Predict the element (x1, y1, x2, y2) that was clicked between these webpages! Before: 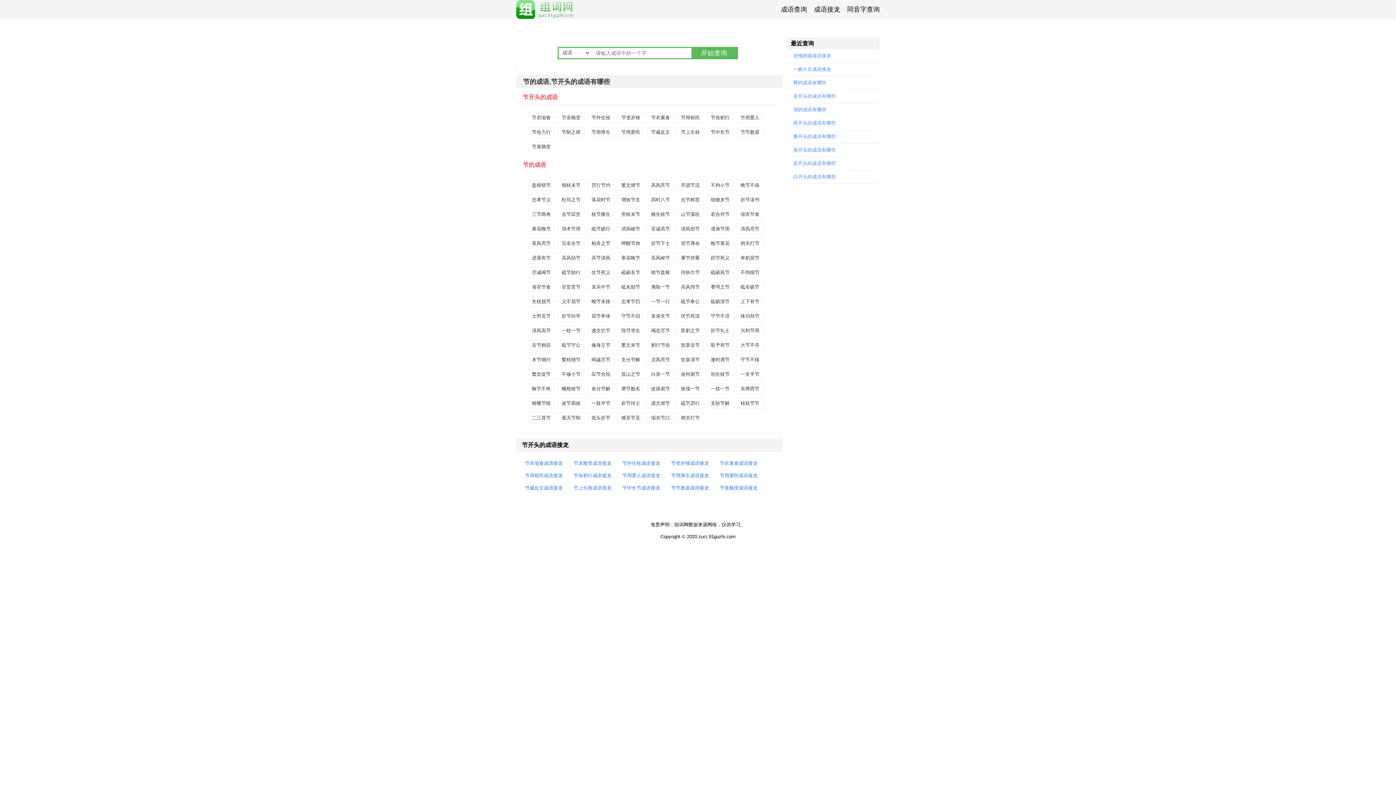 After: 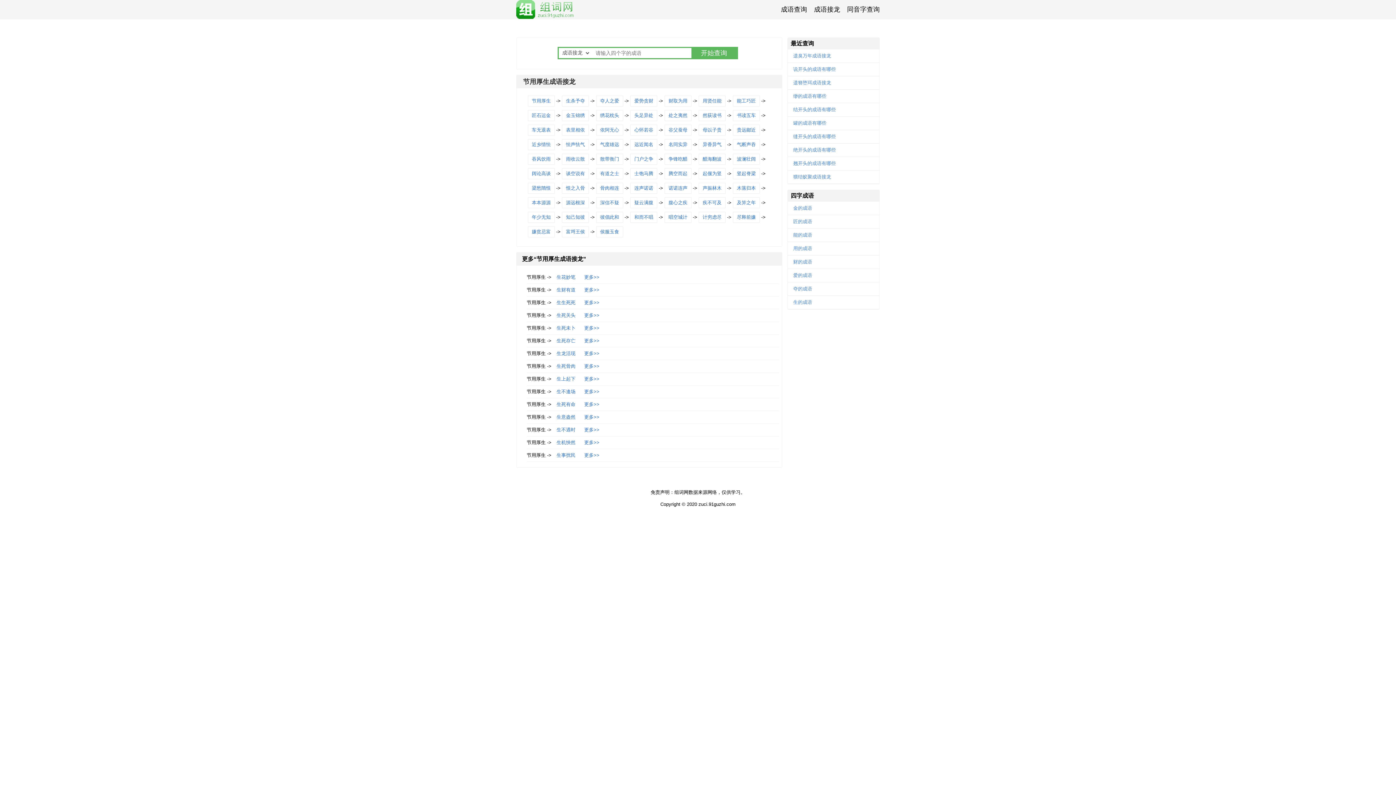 Action: bbox: (671, 472, 709, 479) label: 节用厚生成语接龙